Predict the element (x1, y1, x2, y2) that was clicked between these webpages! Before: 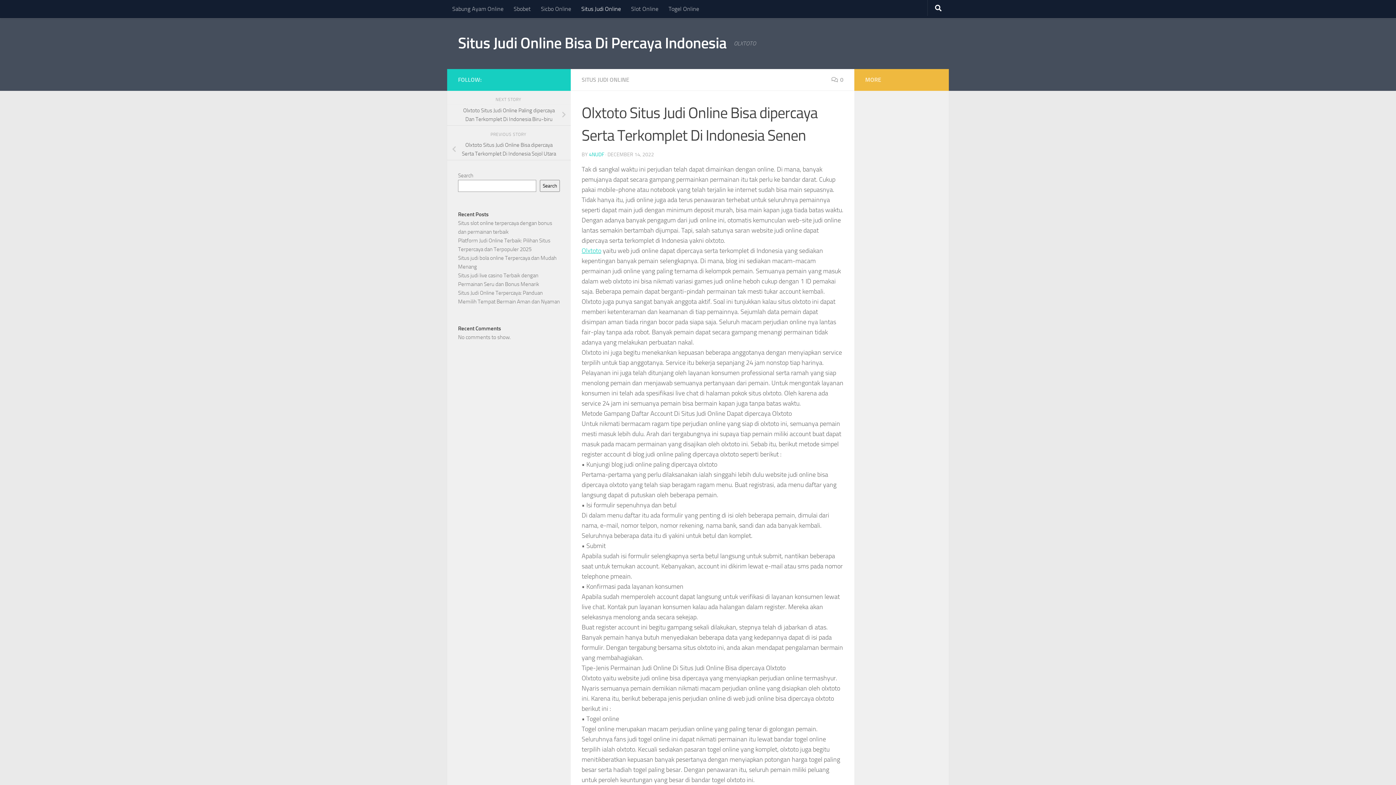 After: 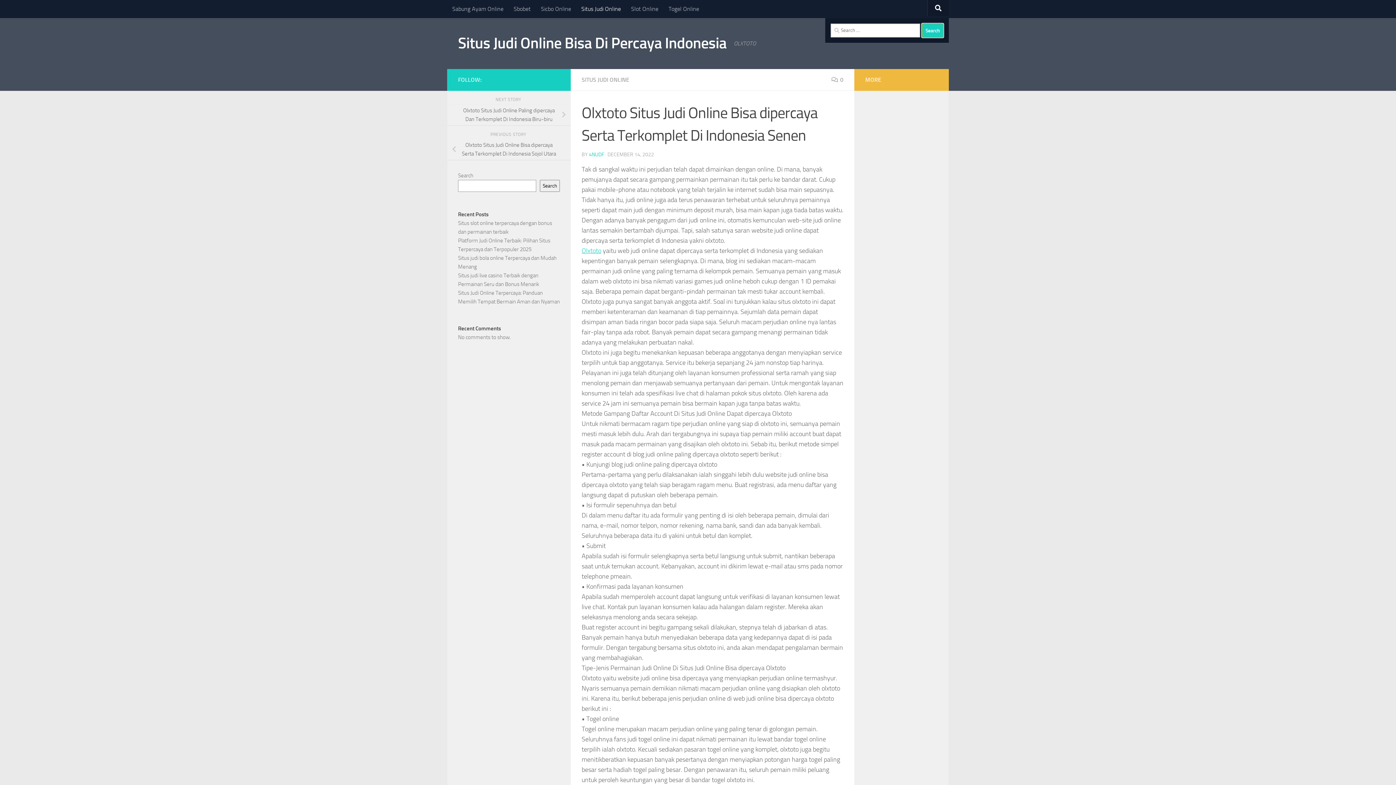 Action: bbox: (928, 0, 949, 16)